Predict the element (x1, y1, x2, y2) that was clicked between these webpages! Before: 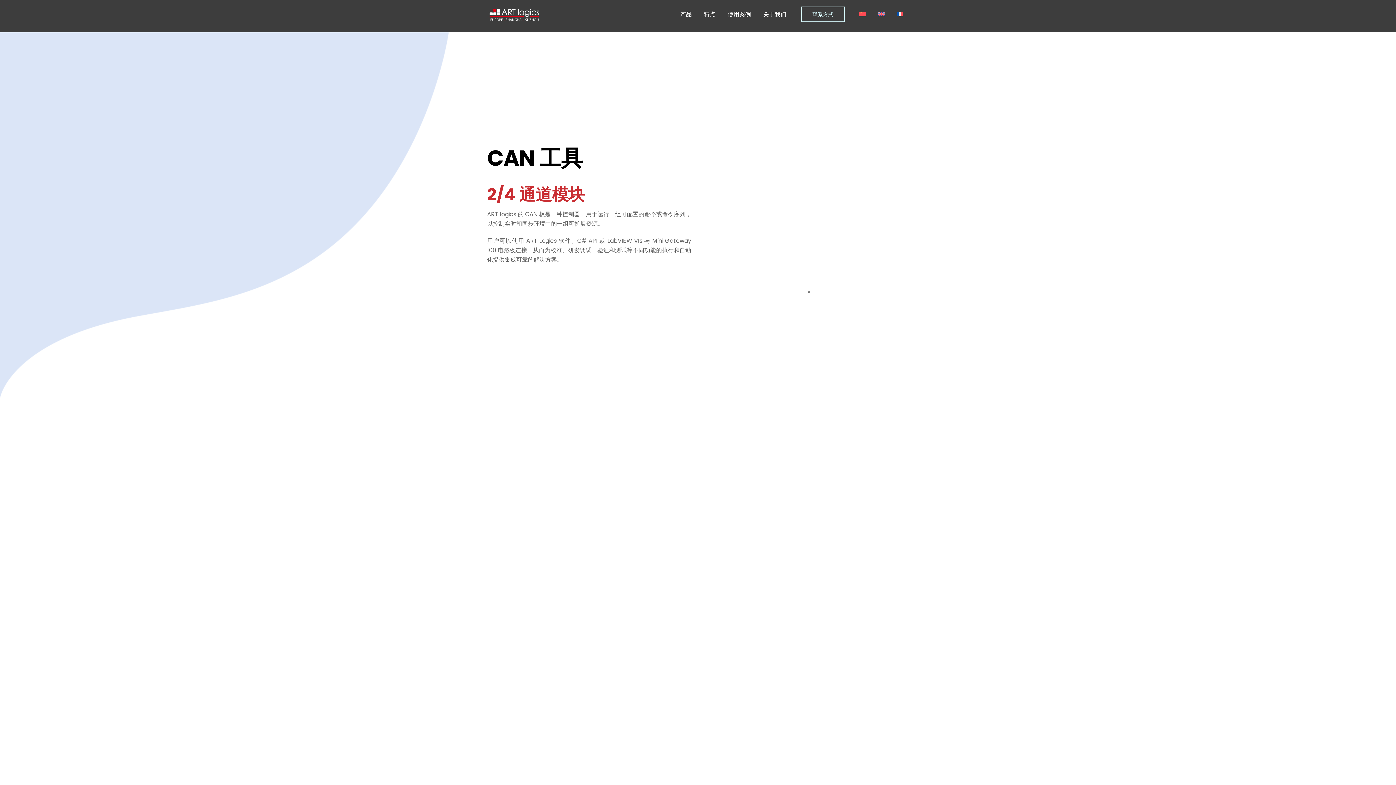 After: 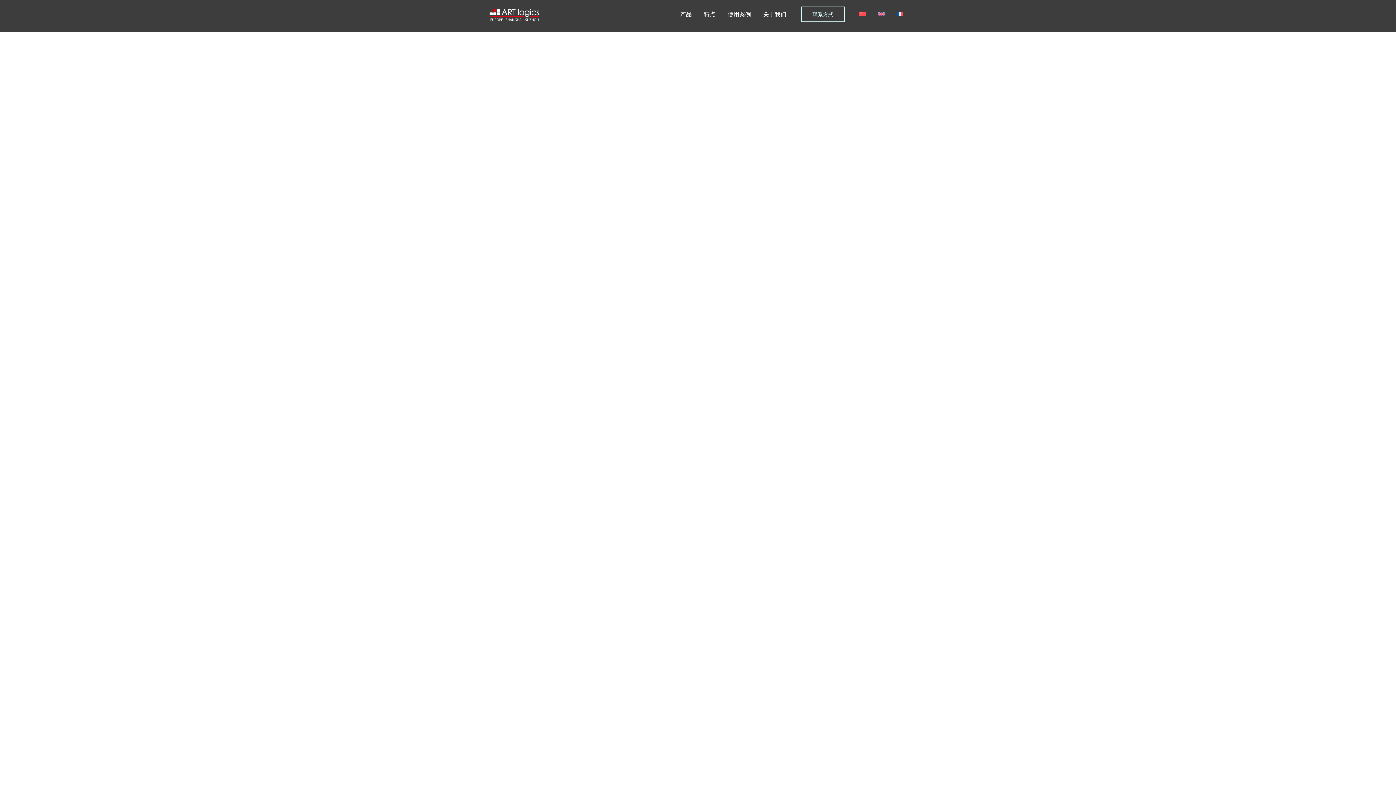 Action: bbox: (487, 11, 541, 25)